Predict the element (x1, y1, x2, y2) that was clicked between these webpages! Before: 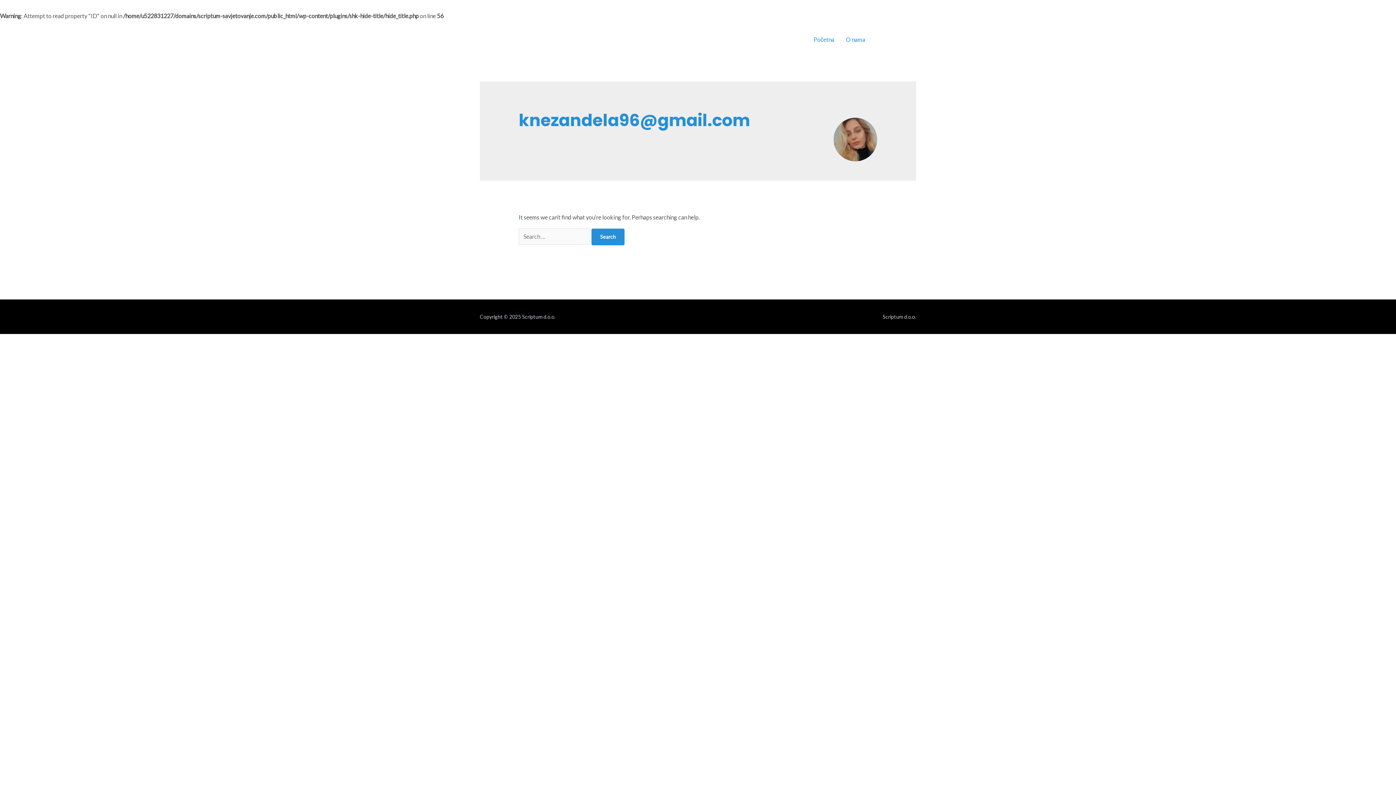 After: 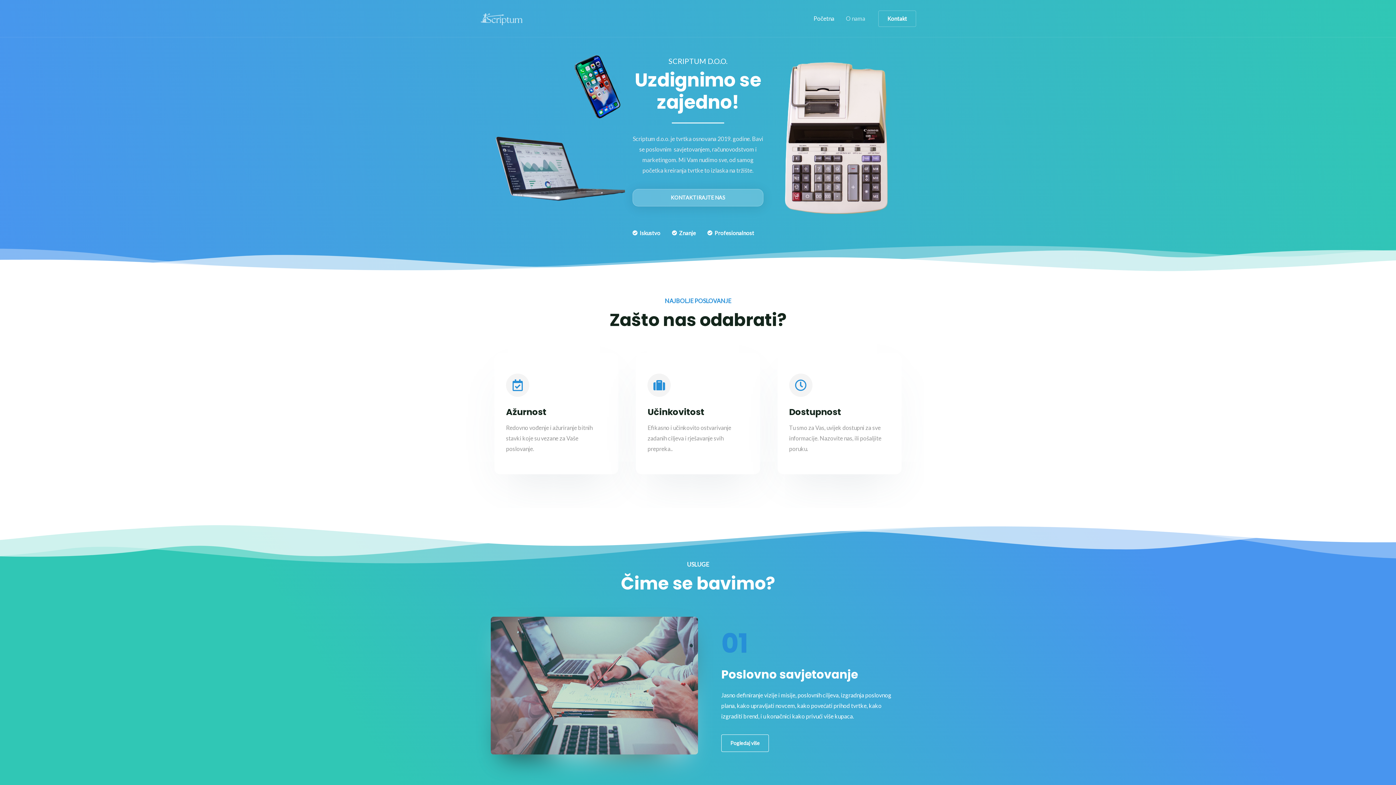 Action: bbox: (480, 35, 523, 42)